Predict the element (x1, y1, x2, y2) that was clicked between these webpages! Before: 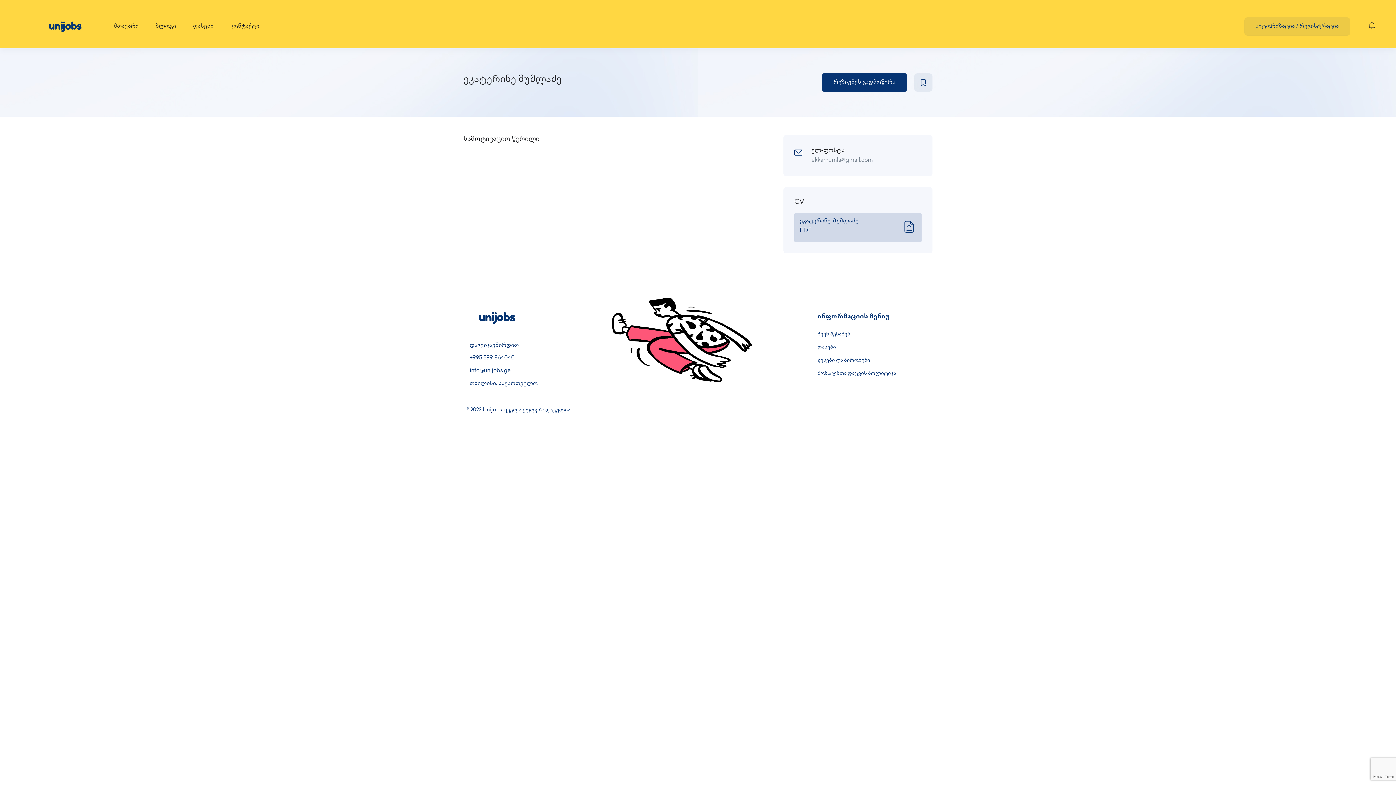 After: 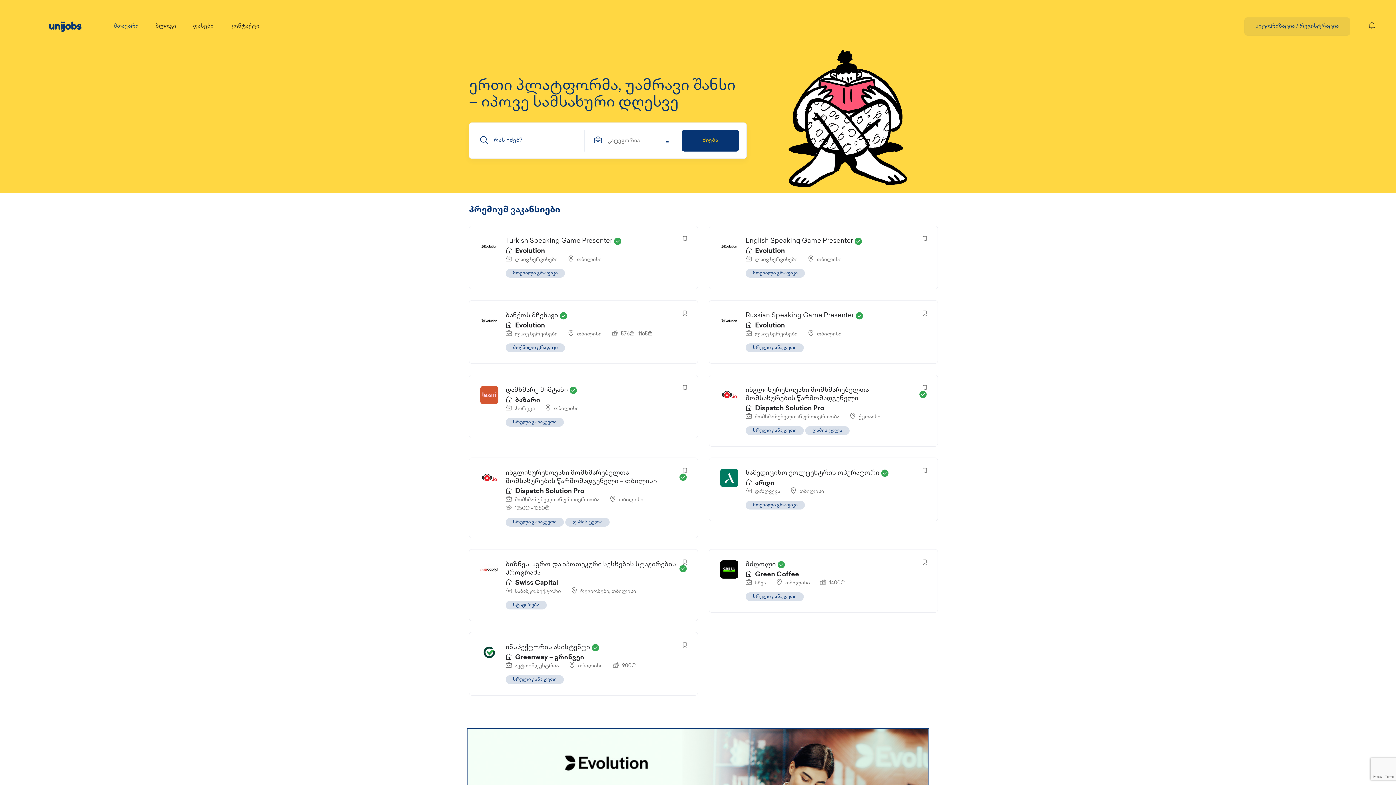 Action: bbox: (113, 17, 138, 35) label: მთავარი